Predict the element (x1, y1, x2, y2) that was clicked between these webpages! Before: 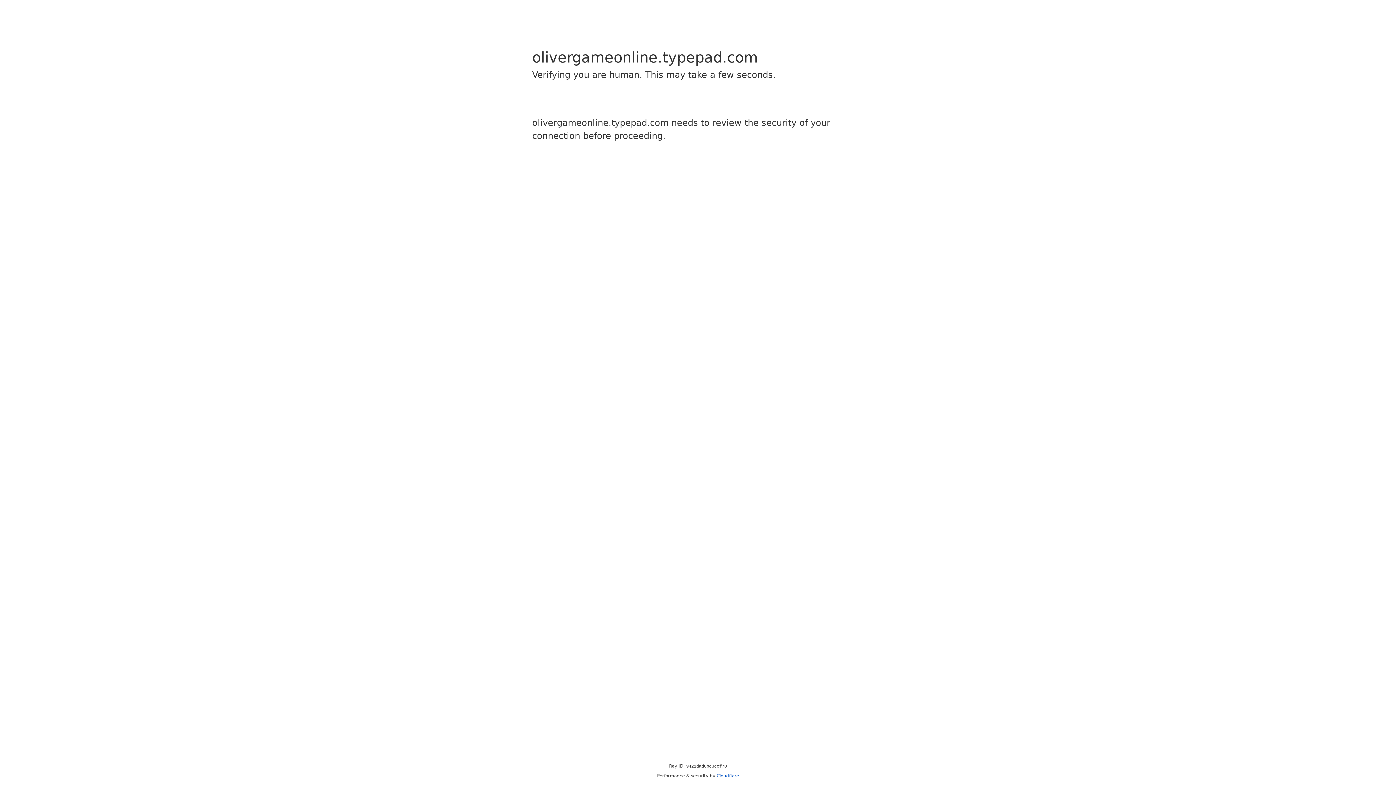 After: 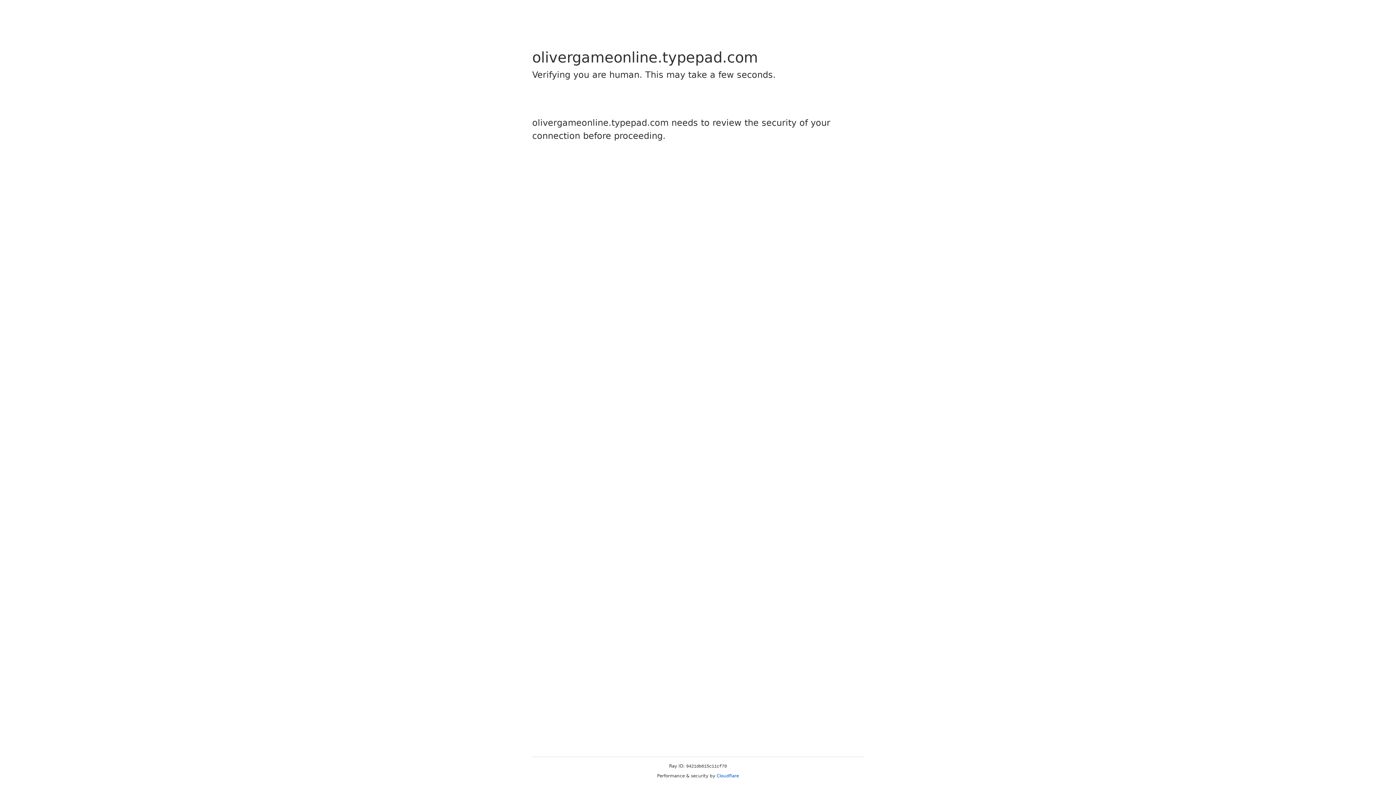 Action: bbox: (716, 773, 739, 778) label: Cloudflare